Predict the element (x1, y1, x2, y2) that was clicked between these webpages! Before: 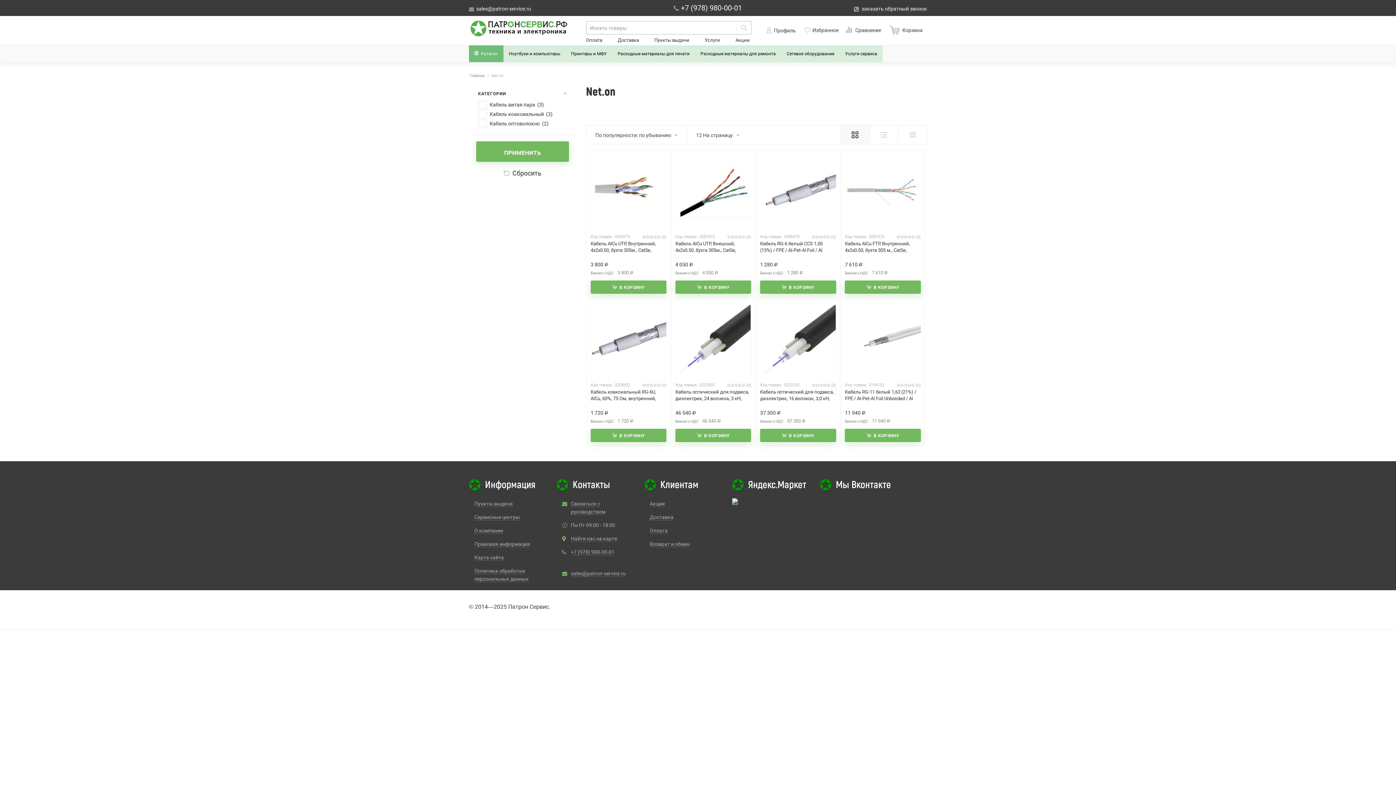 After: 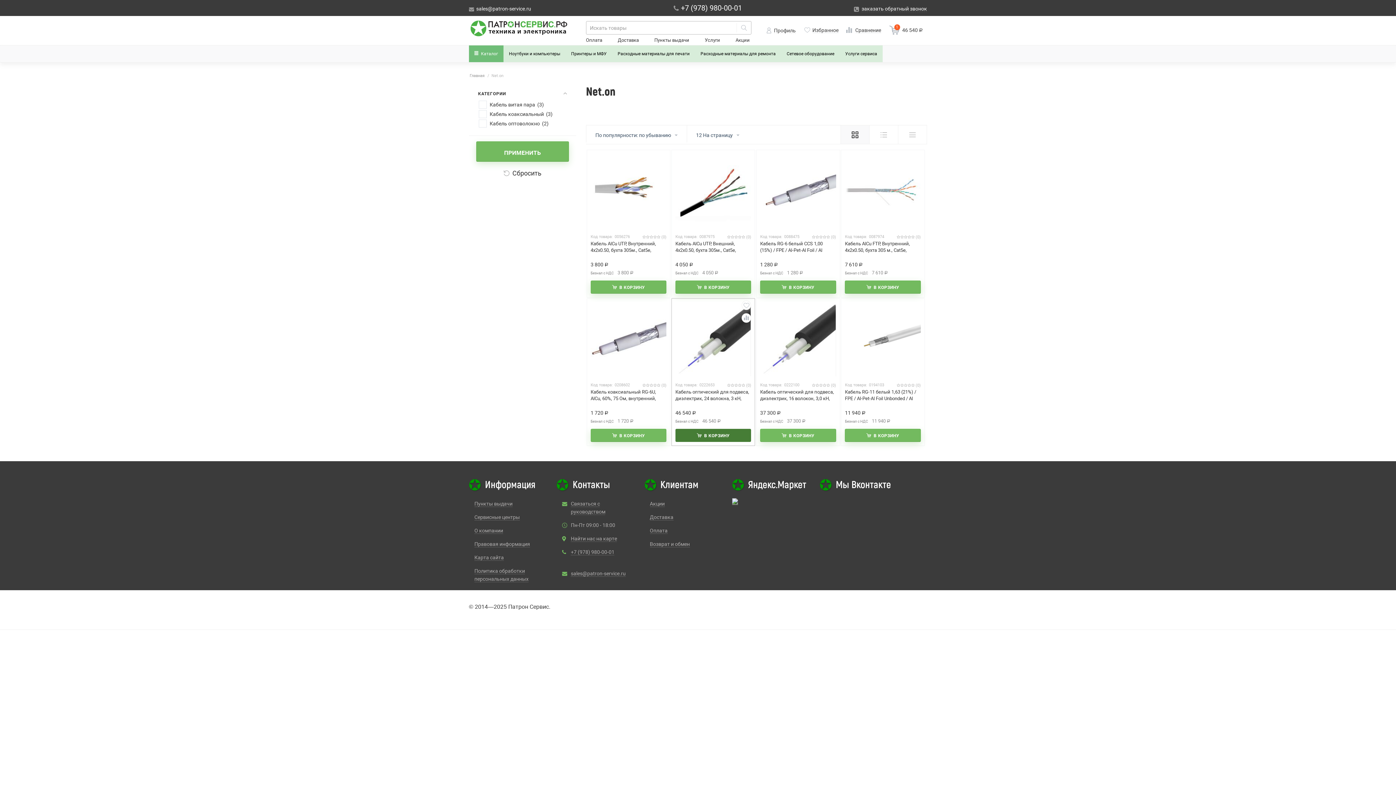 Action: bbox: (675, 429, 751, 442) label: В КОРЗИНУ